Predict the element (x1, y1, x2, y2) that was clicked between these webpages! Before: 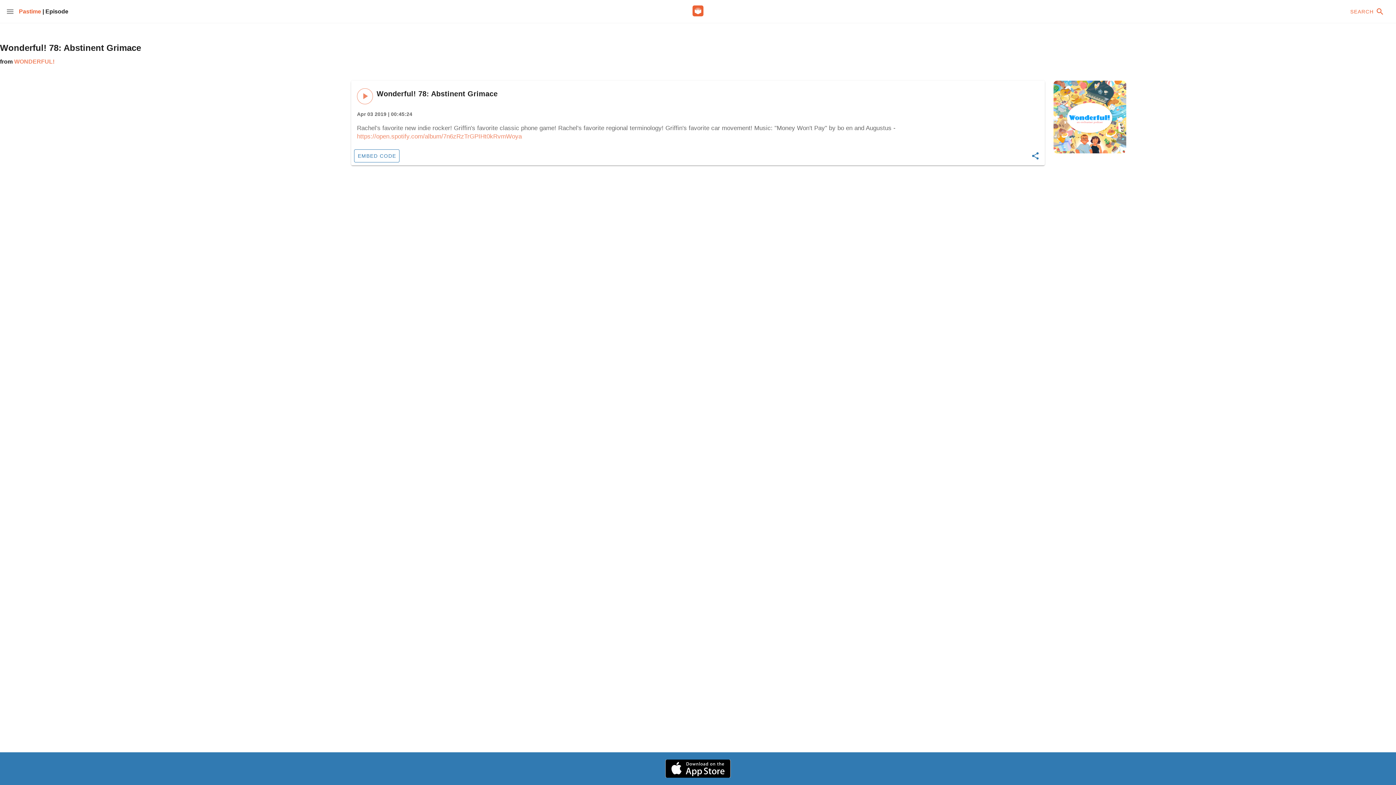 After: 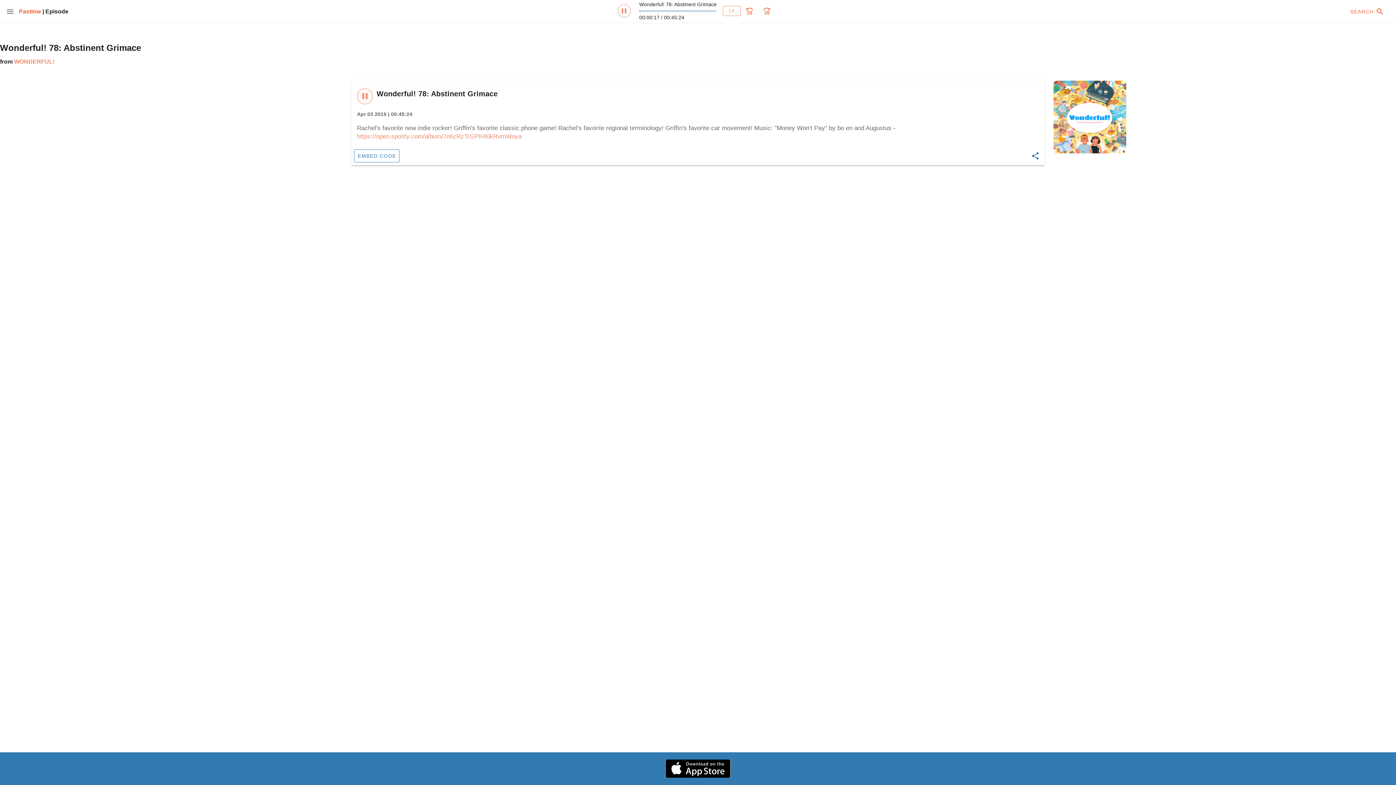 Action: bbox: (357, 88, 373, 104)